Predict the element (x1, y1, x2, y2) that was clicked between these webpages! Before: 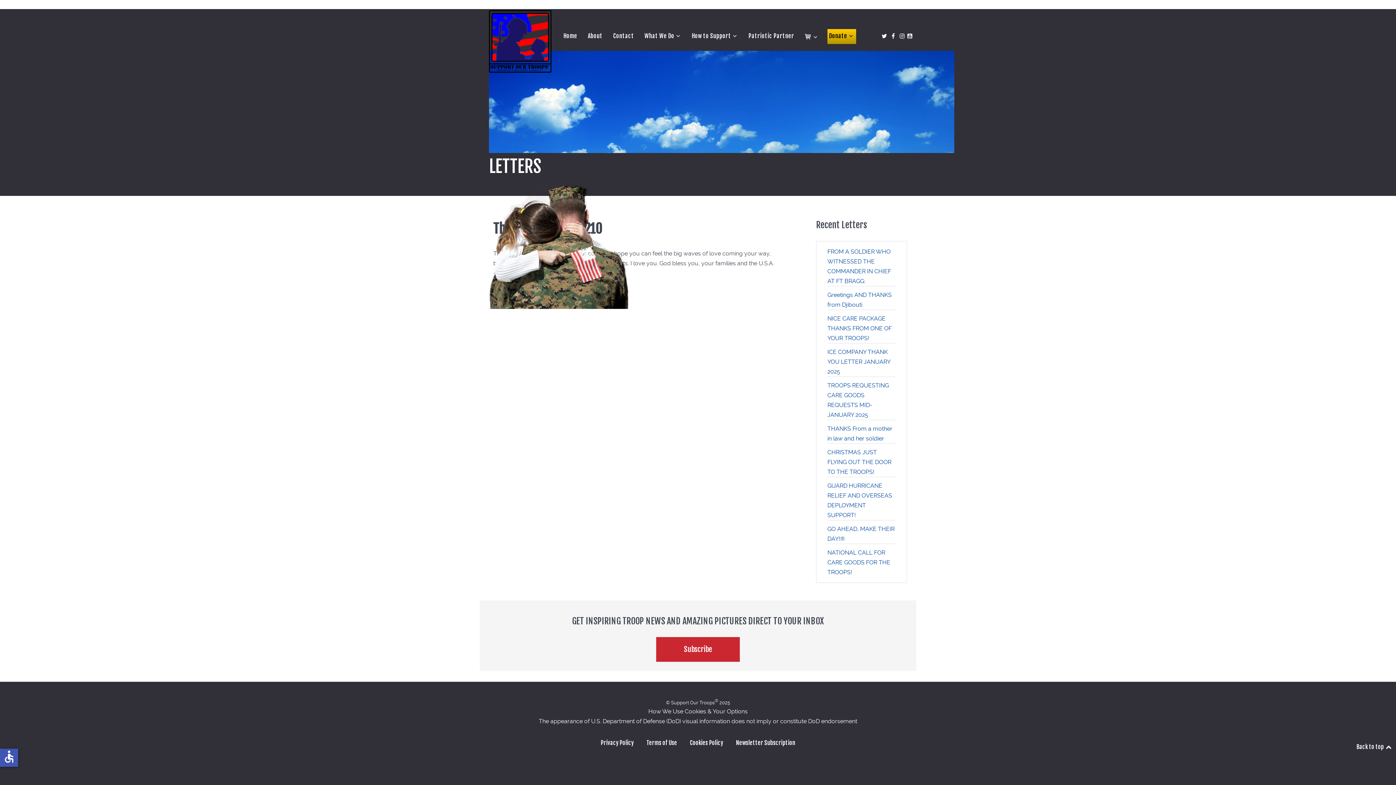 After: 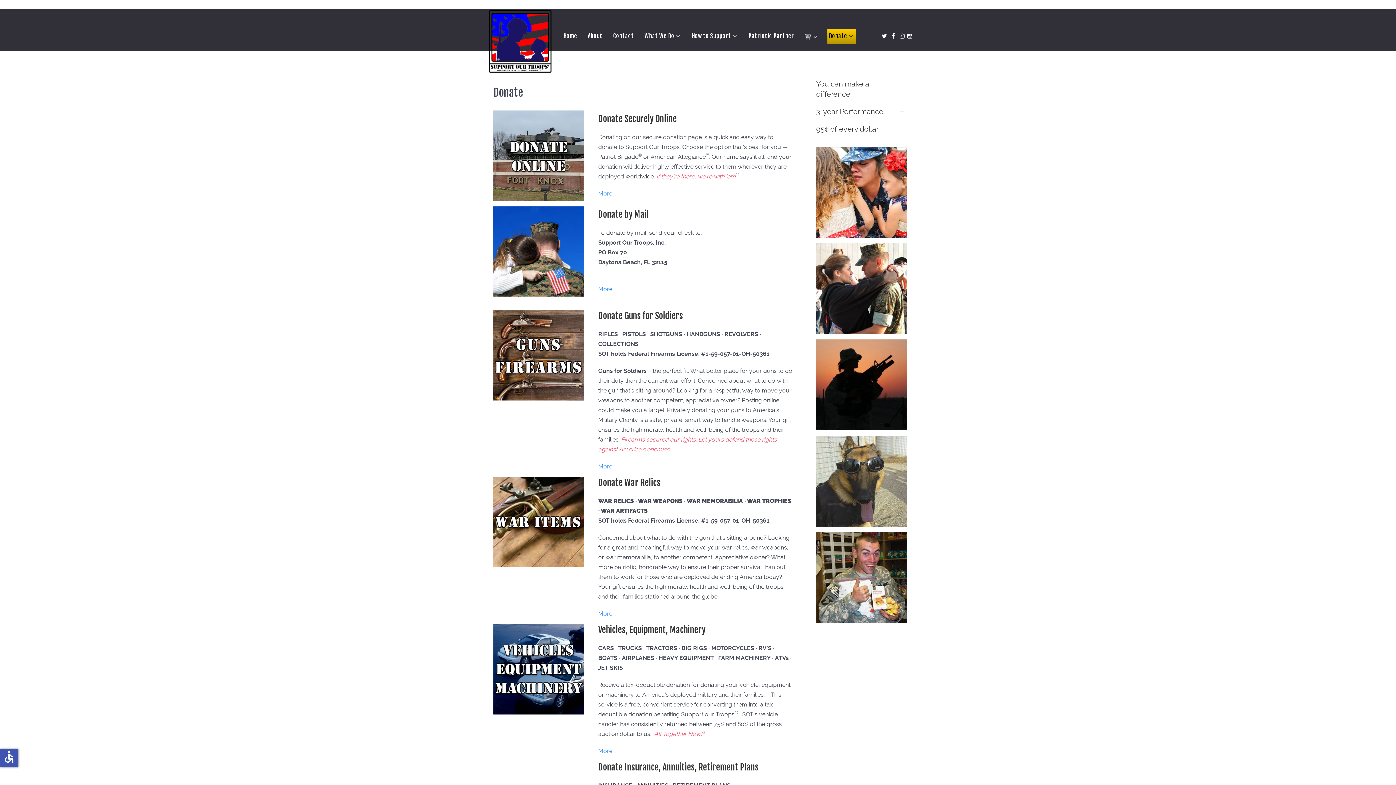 Action: bbox: (829, 30, 854, 42) label: Donate 